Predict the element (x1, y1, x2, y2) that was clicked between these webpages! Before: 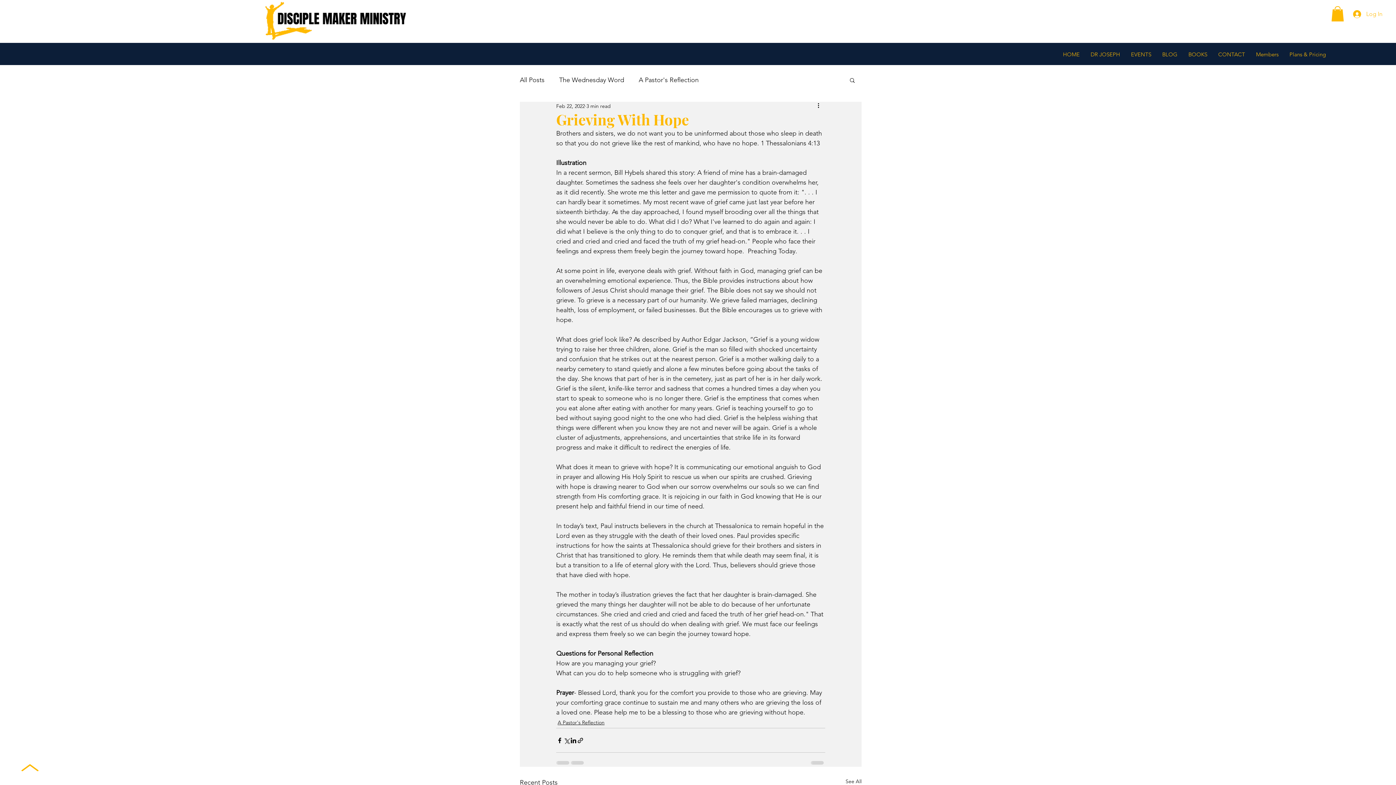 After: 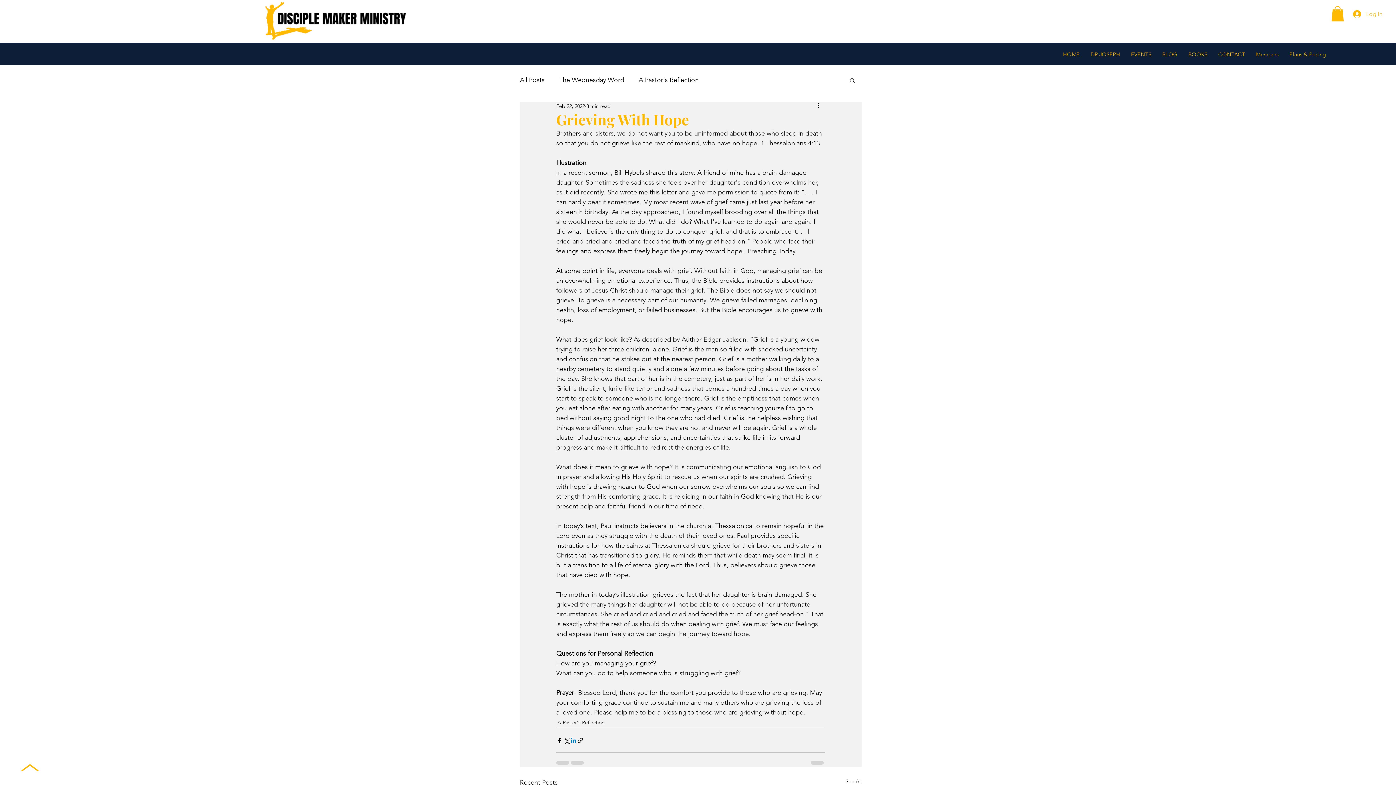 Action: bbox: (570, 737, 577, 744) label: Share via LinkedIn